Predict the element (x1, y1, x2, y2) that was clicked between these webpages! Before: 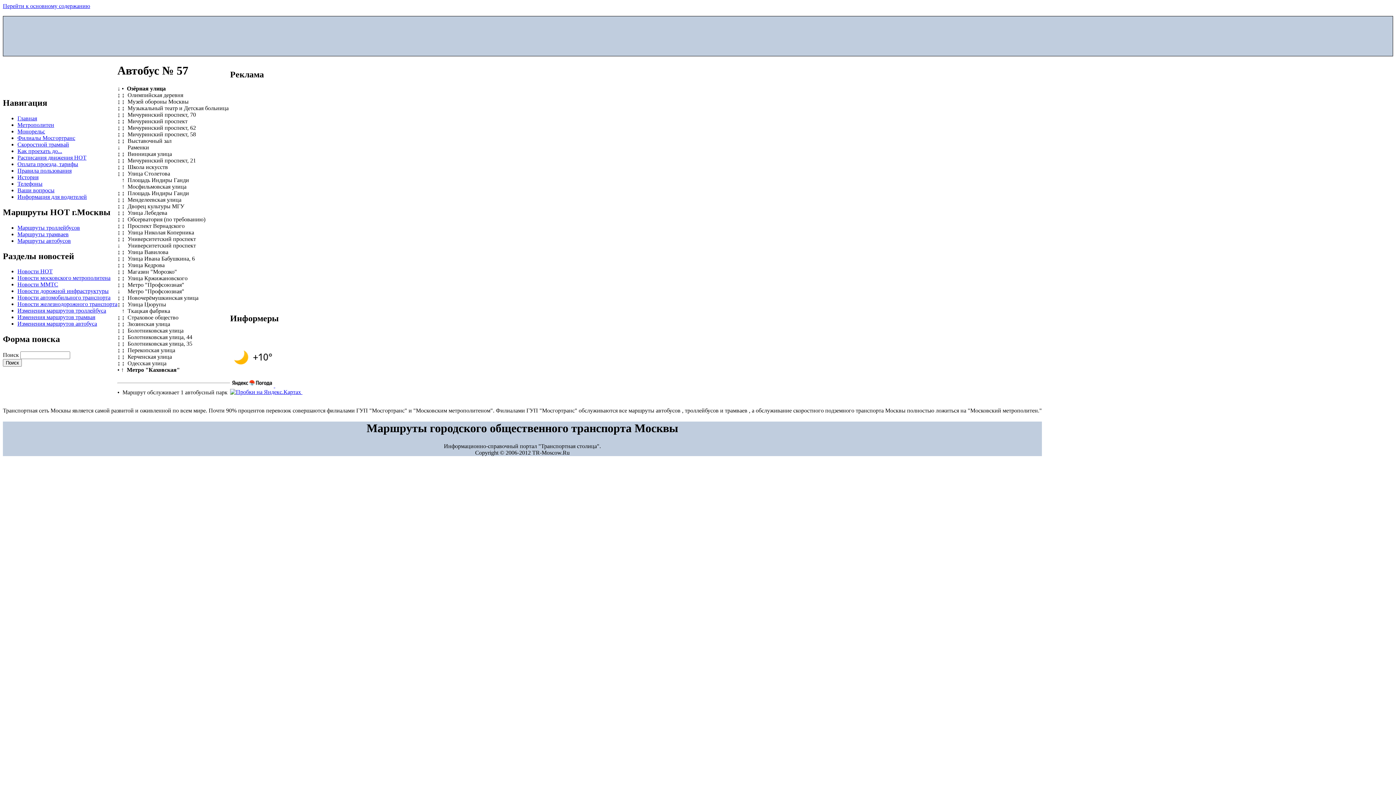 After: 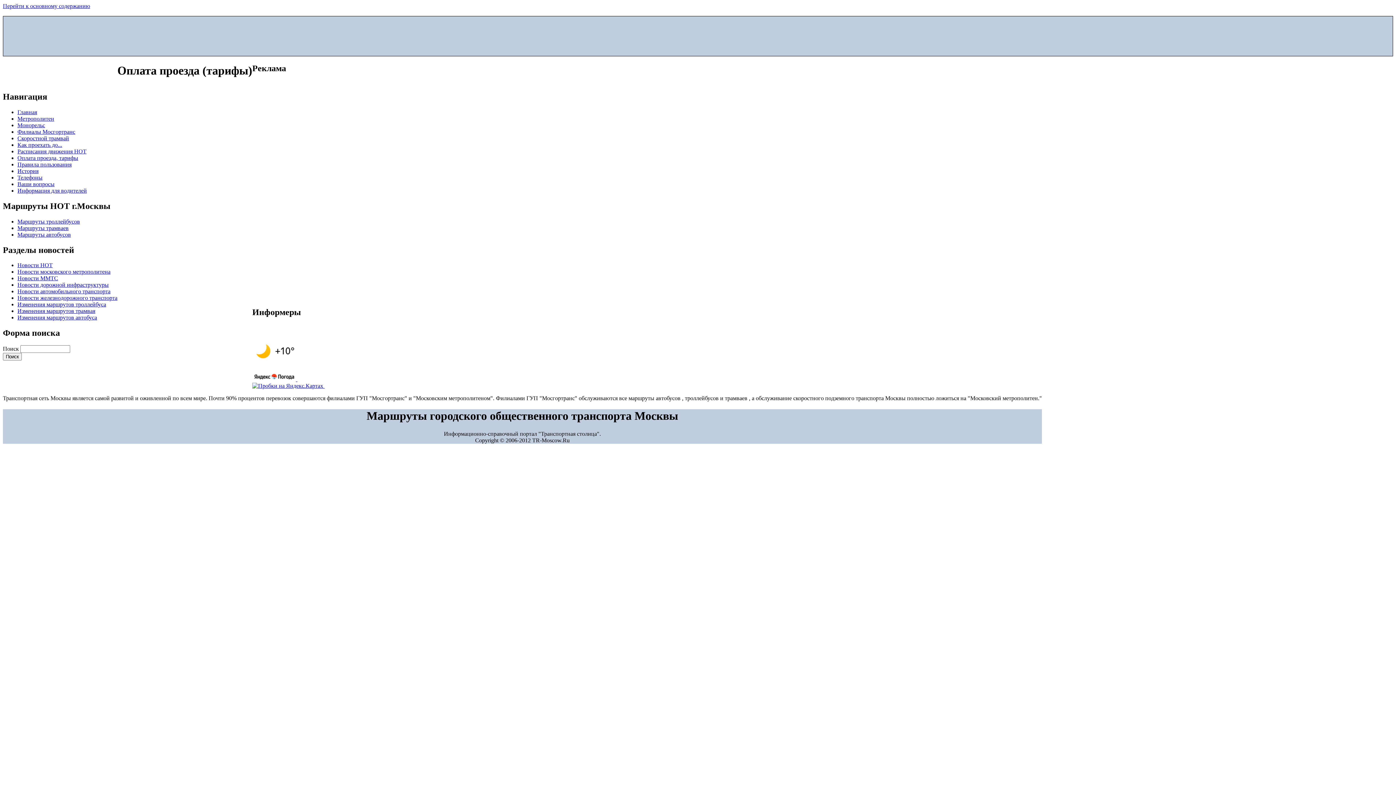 Action: bbox: (17, 161, 78, 167) label: Оплата проезда, тарифы